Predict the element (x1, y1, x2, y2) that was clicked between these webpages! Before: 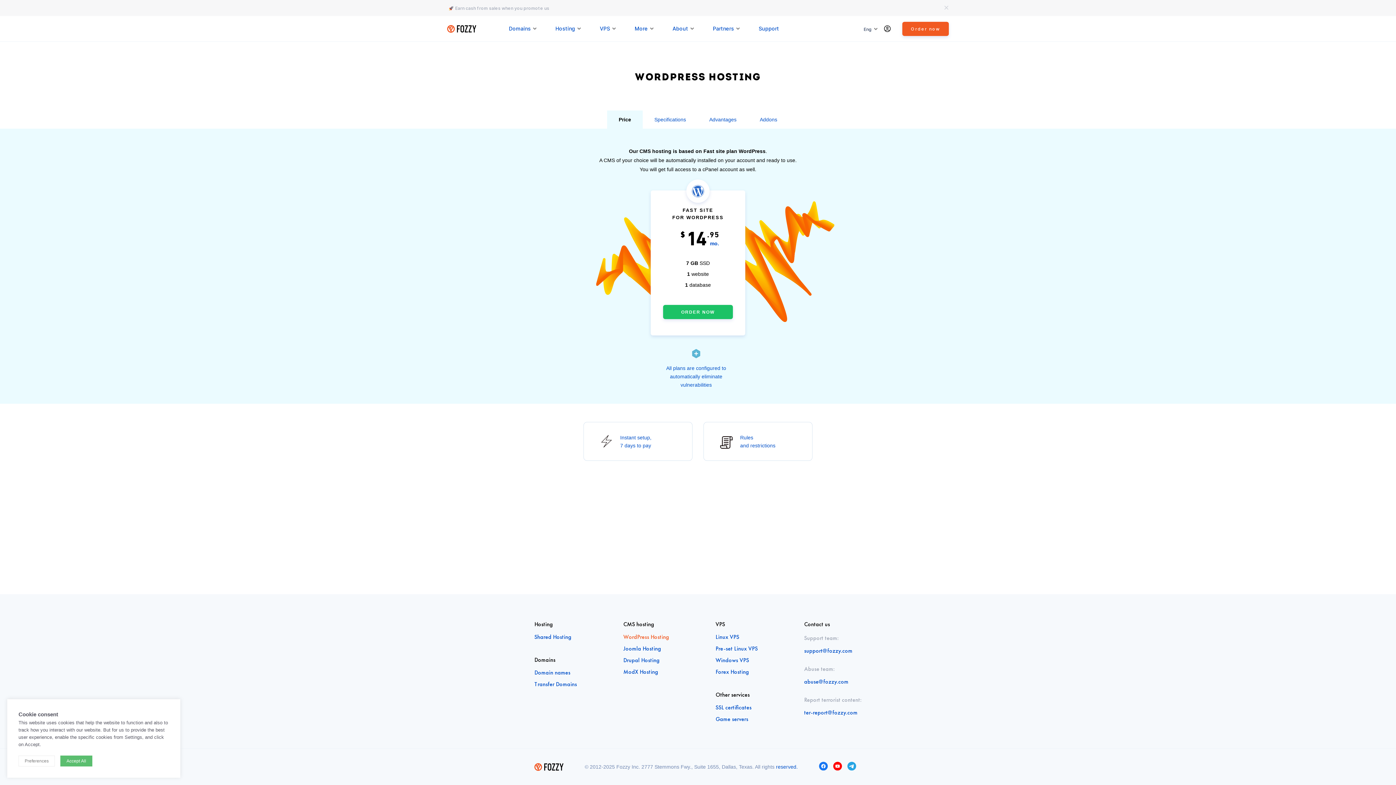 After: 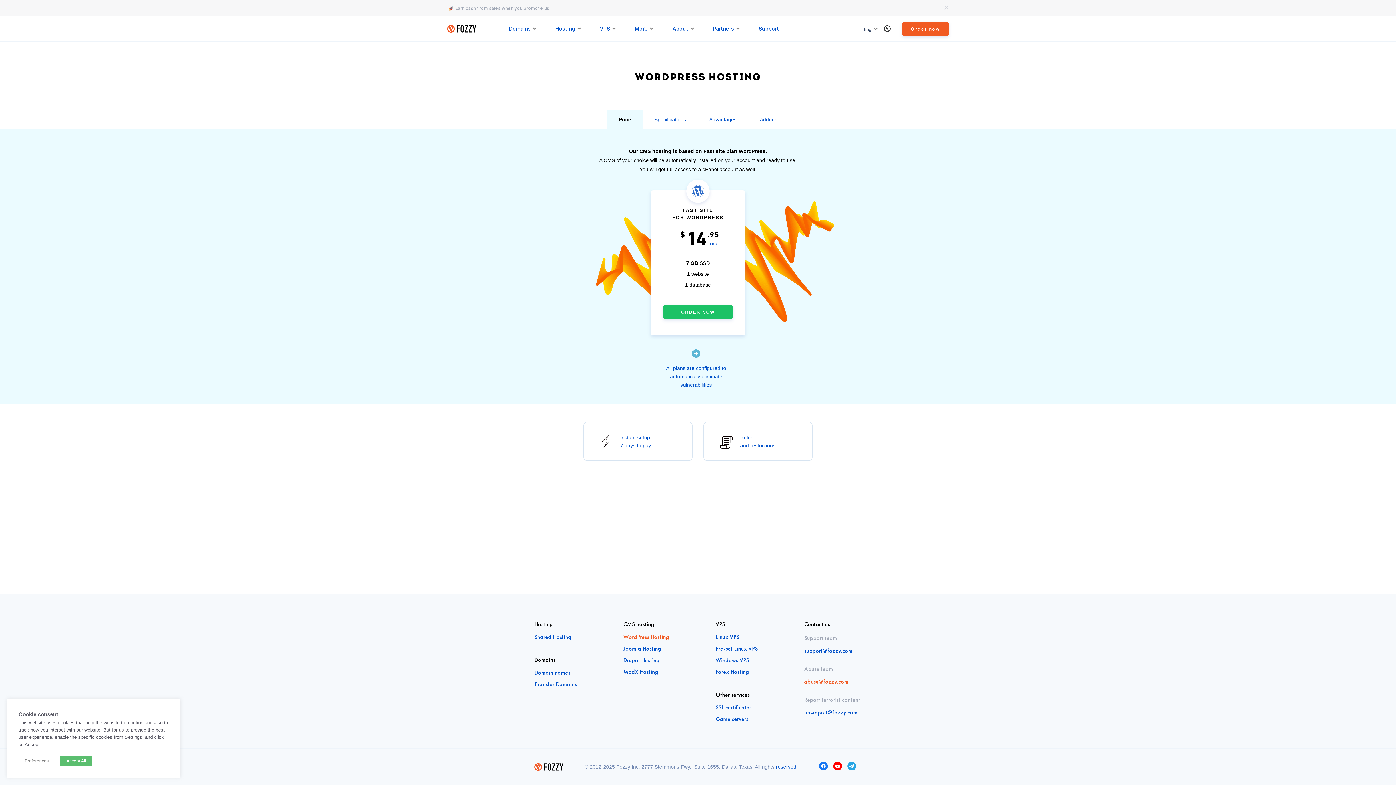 Action: bbox: (804, 676, 861, 688) label: abuse@fozzy.com